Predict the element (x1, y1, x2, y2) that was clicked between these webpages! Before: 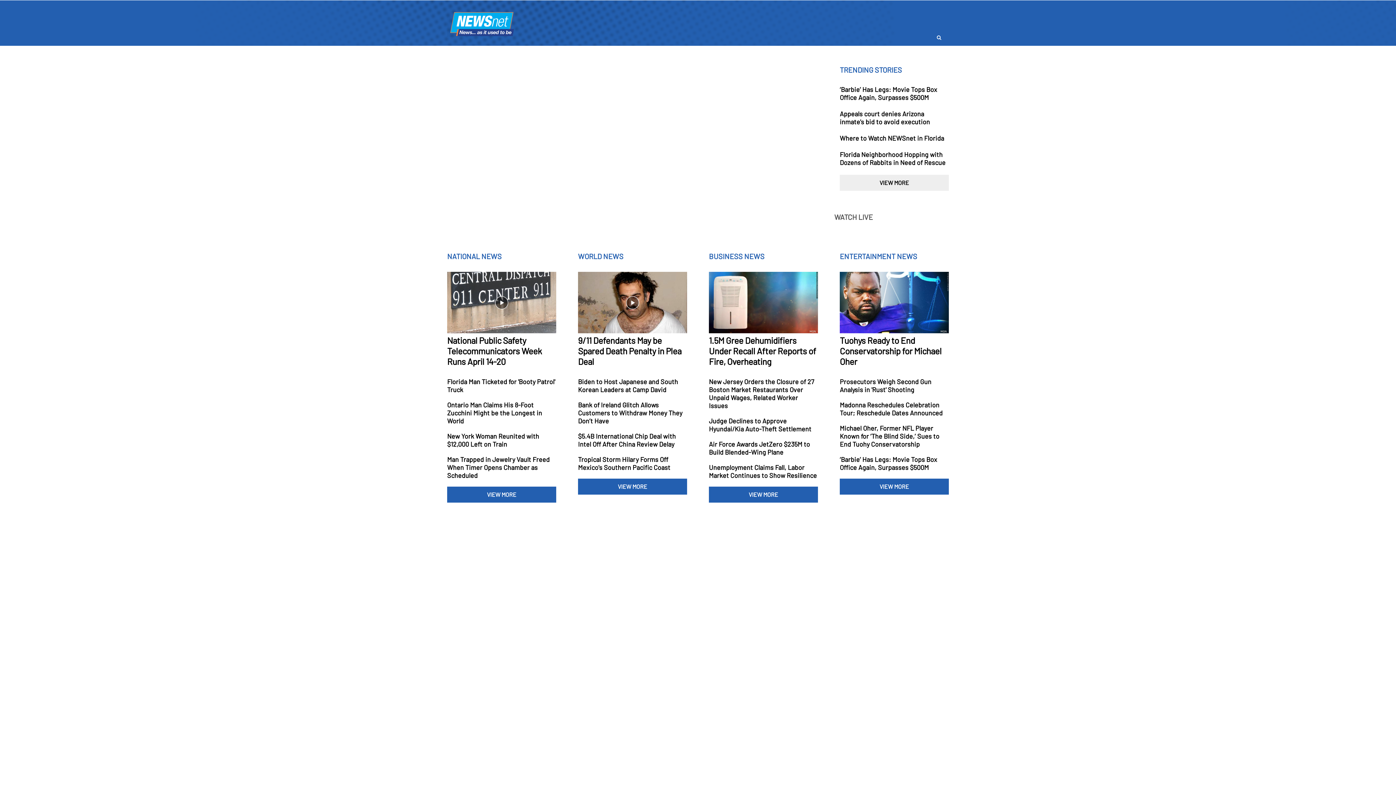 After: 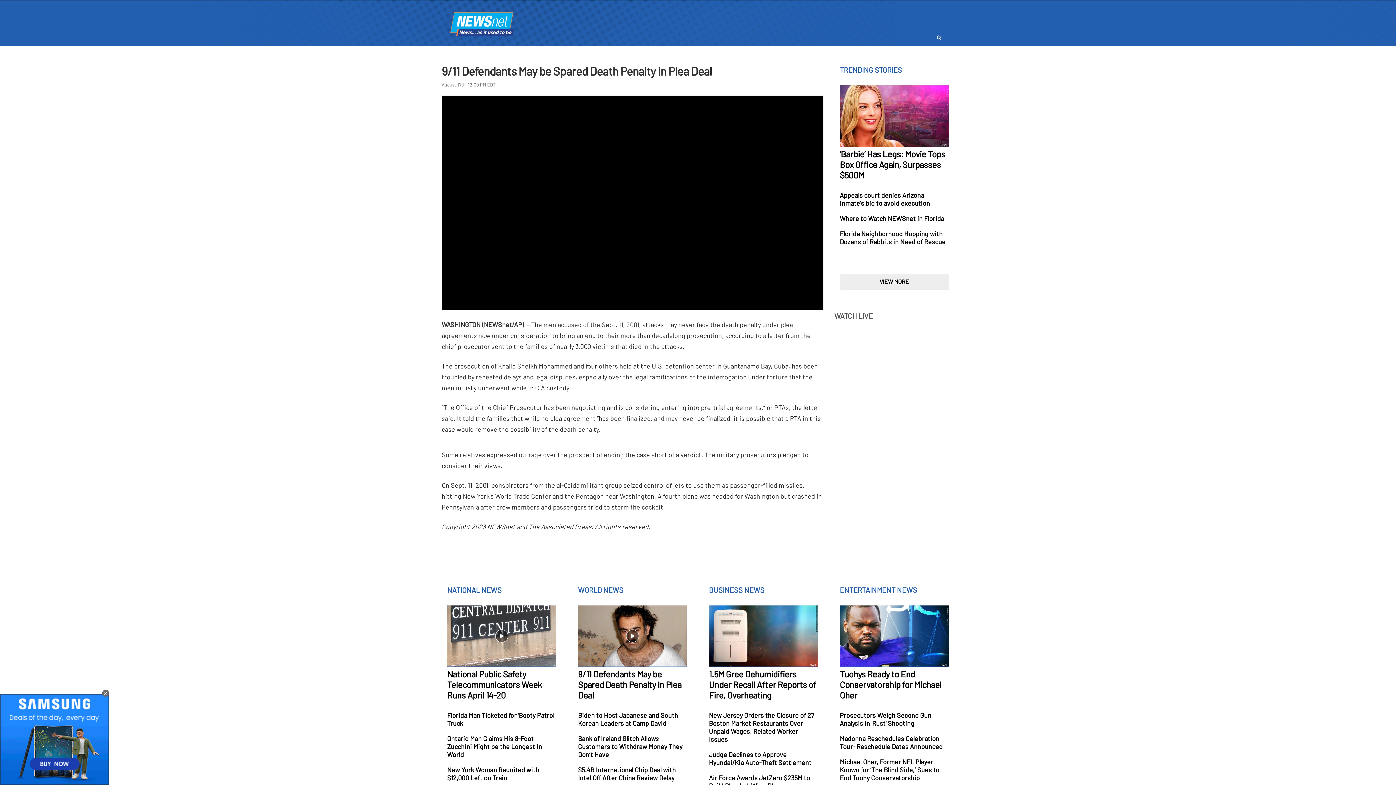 Action: bbox: (578, 272, 687, 370)